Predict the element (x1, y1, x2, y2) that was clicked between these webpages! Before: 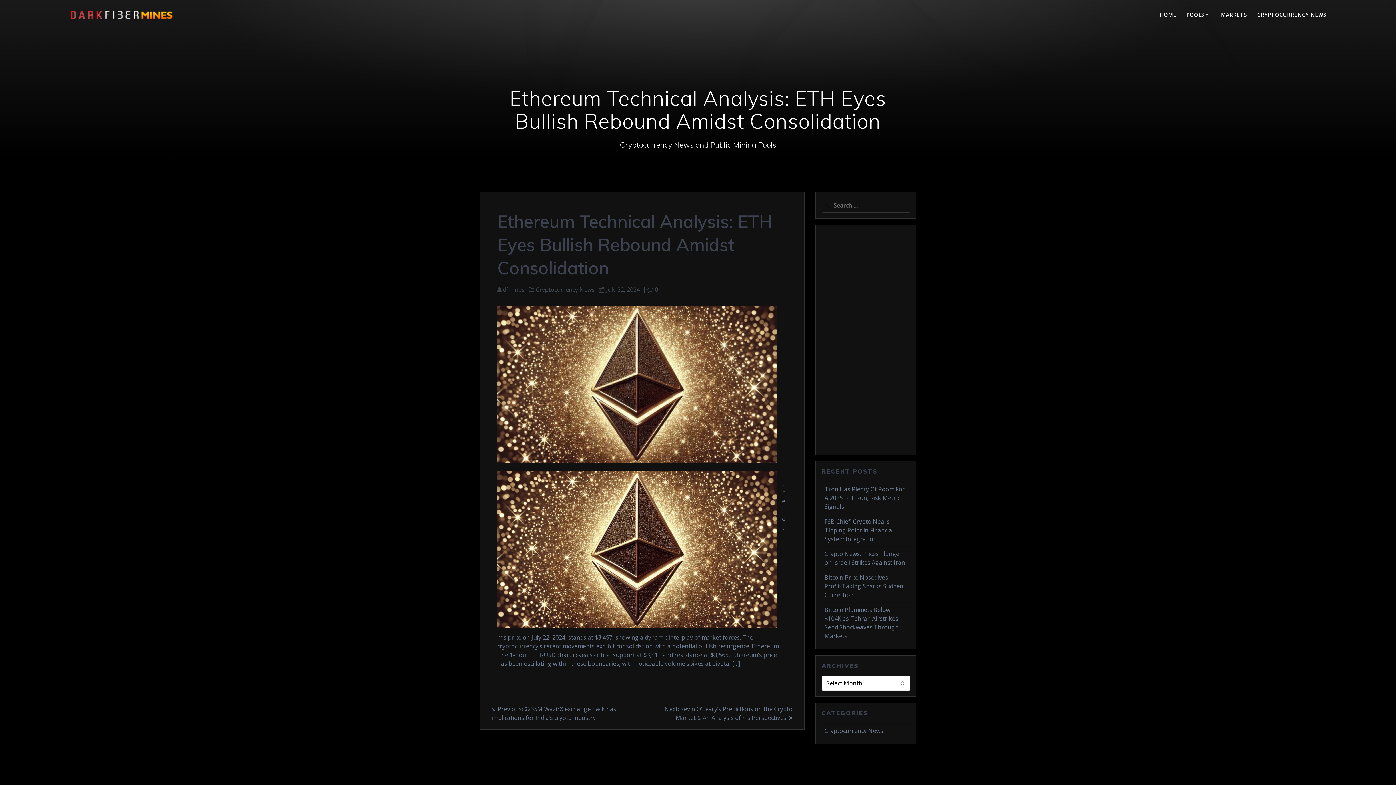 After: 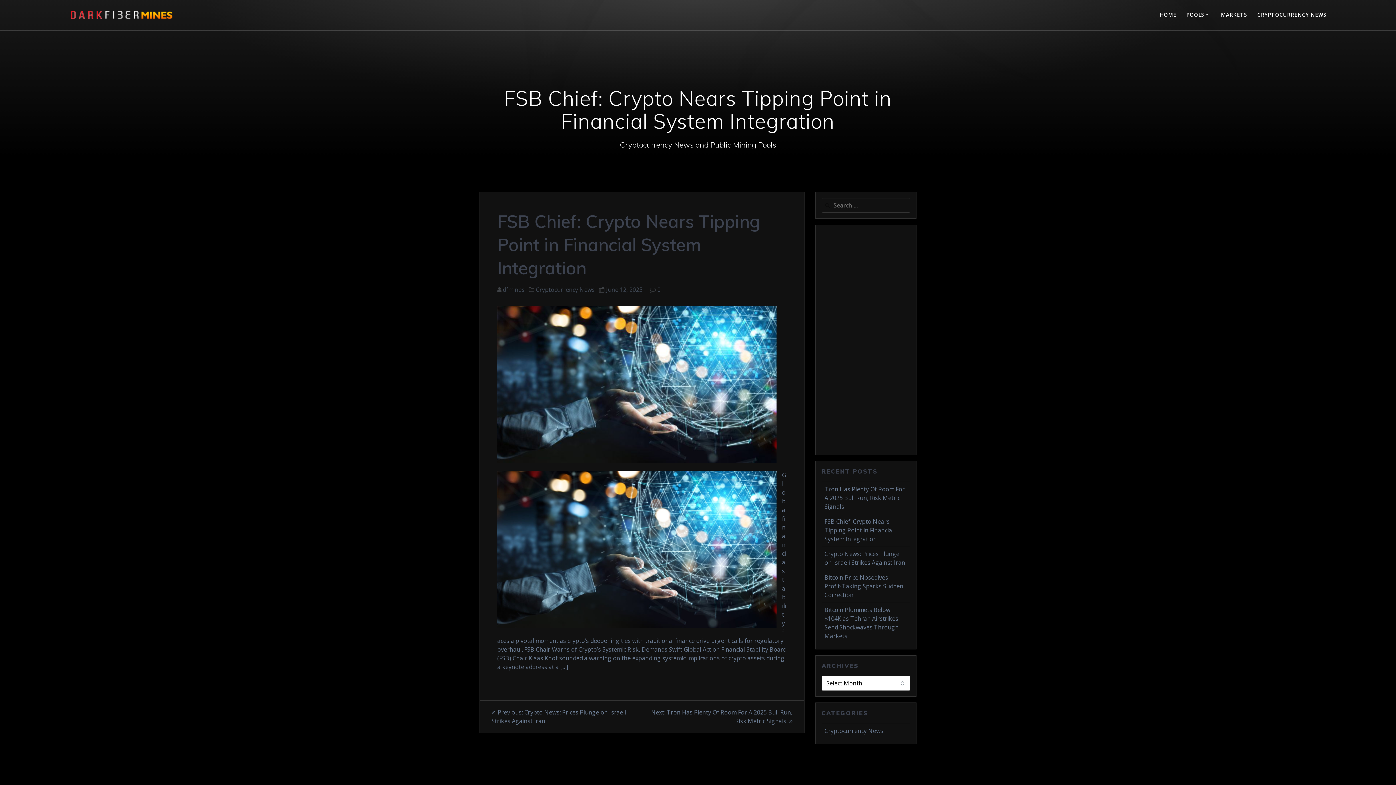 Action: bbox: (824, 517, 893, 543) label: FSB Chief: Crypto Nears Tipping Point in Financial System Integration